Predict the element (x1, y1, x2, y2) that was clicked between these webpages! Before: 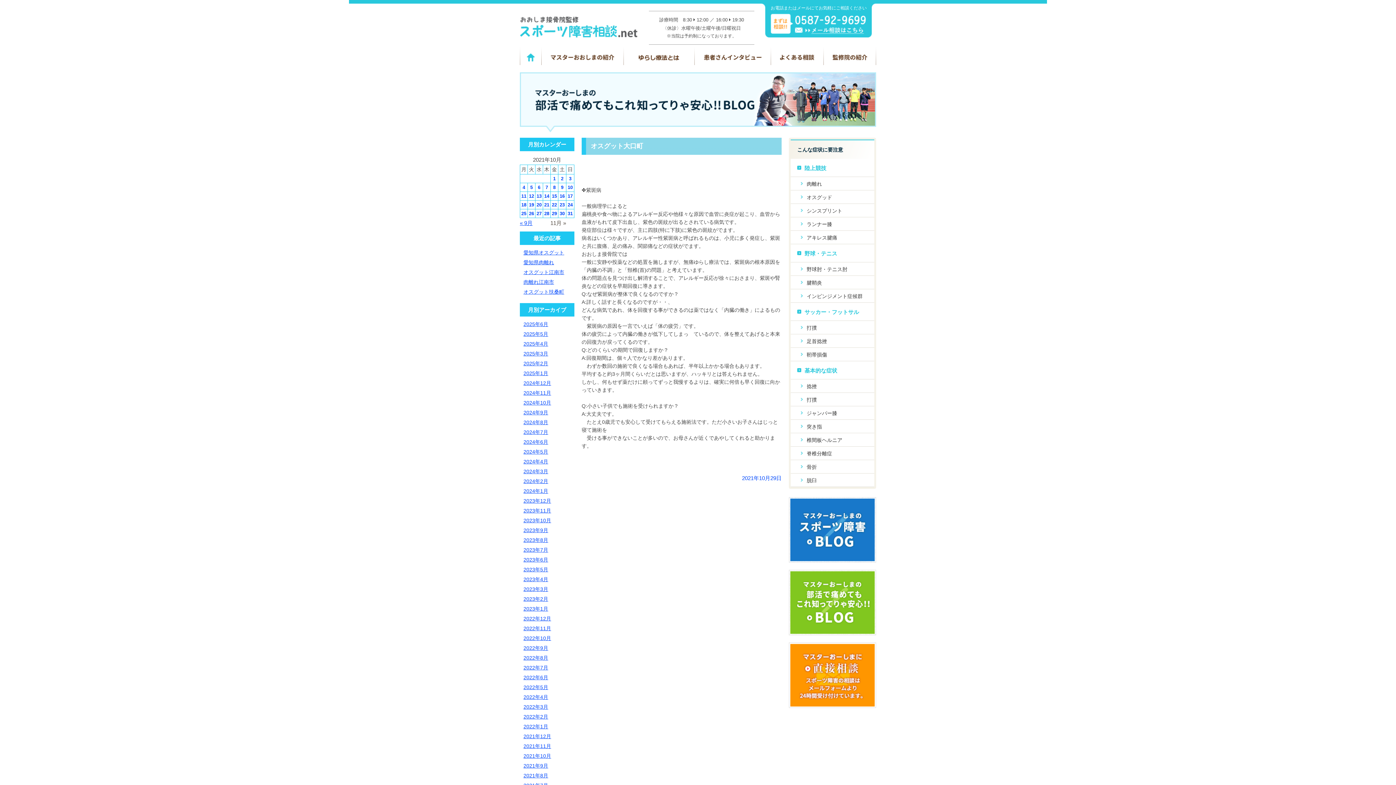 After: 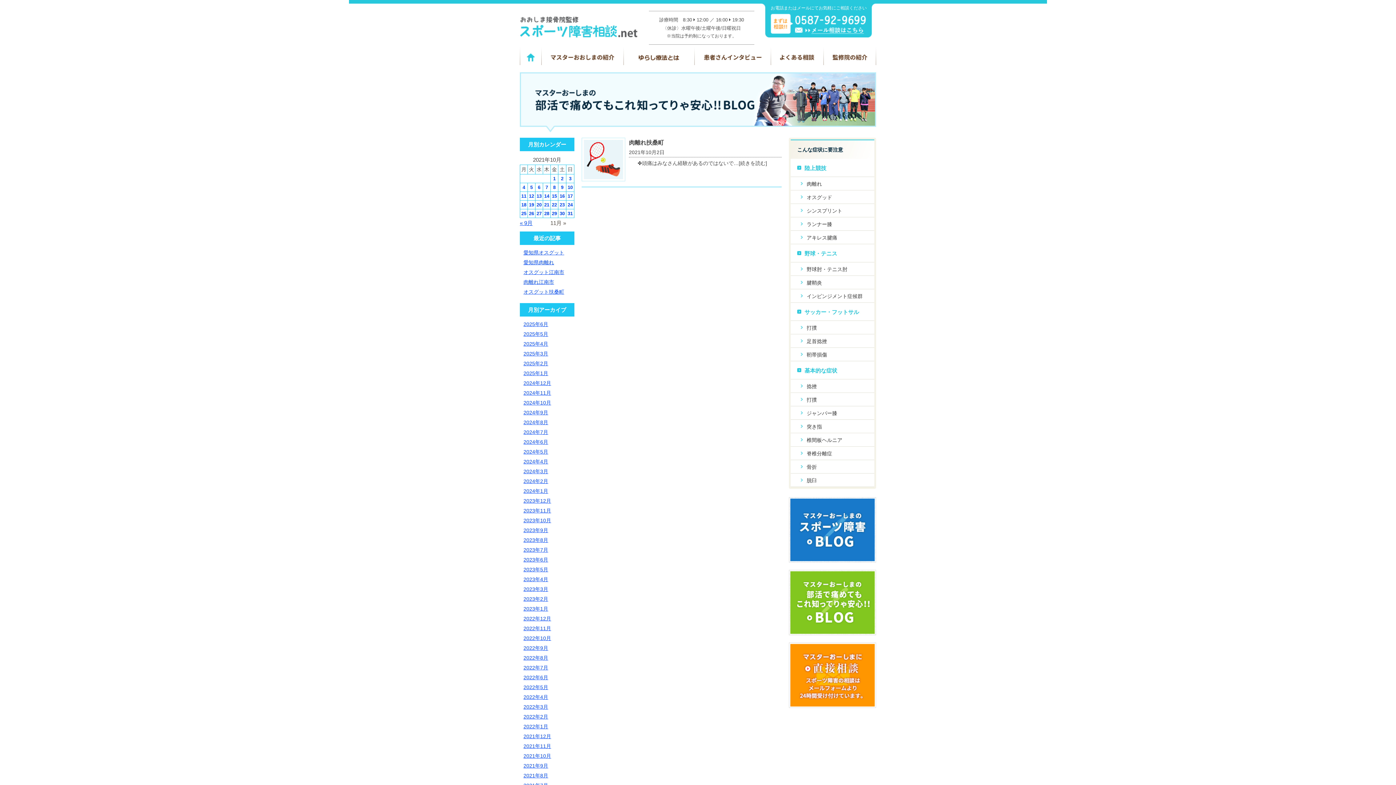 Action: label: 2 bbox: (561, 176, 563, 181)